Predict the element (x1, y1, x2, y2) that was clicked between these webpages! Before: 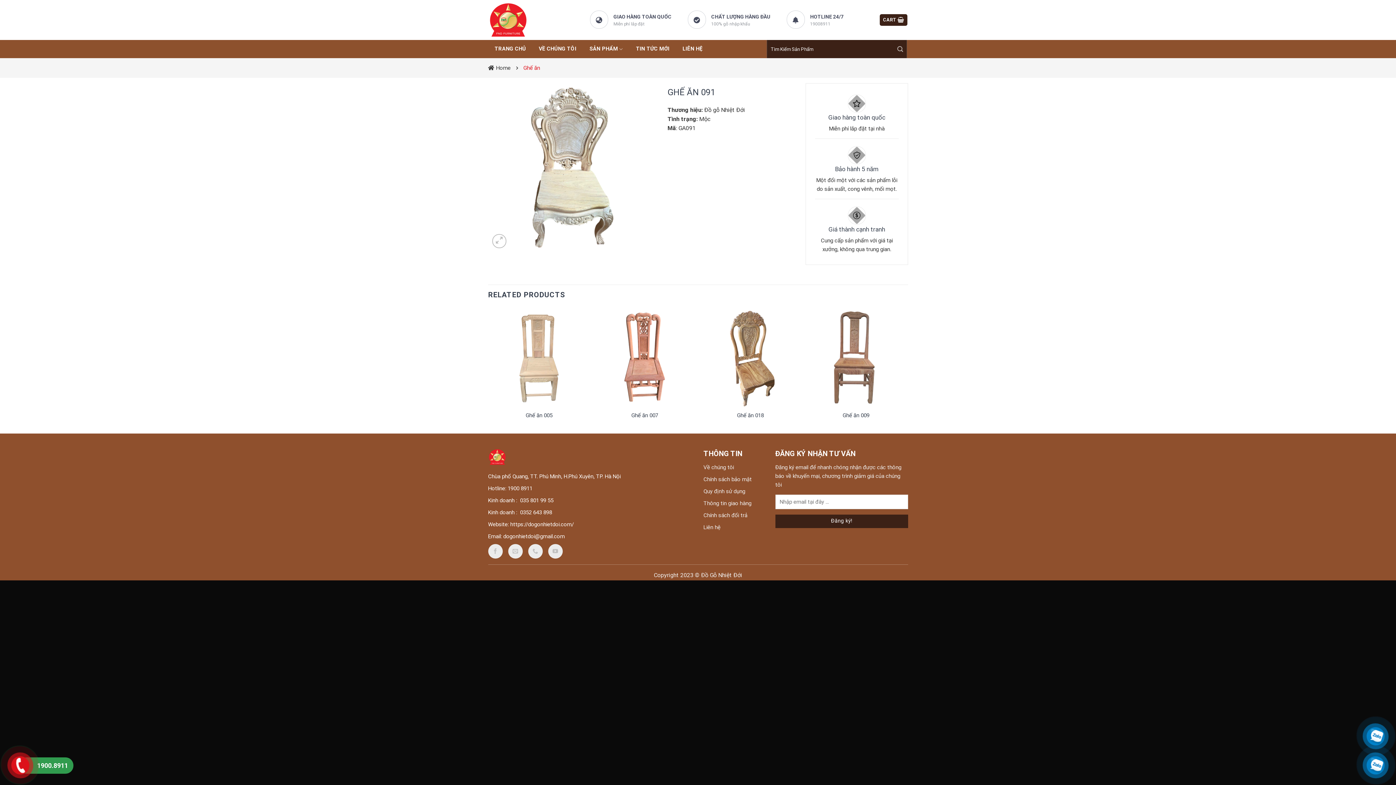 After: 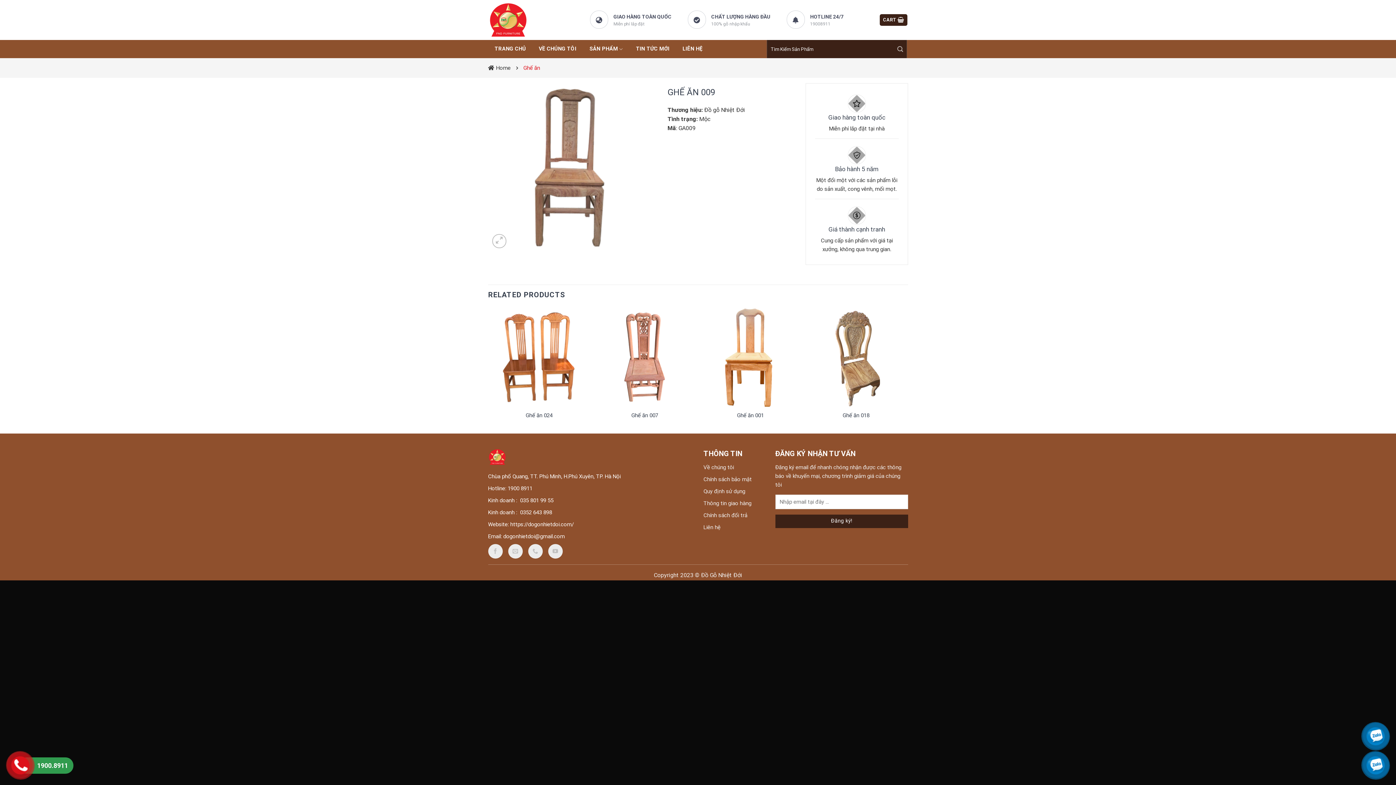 Action: label: Ghế ăn 009 bbox: (842, 412, 869, 419)